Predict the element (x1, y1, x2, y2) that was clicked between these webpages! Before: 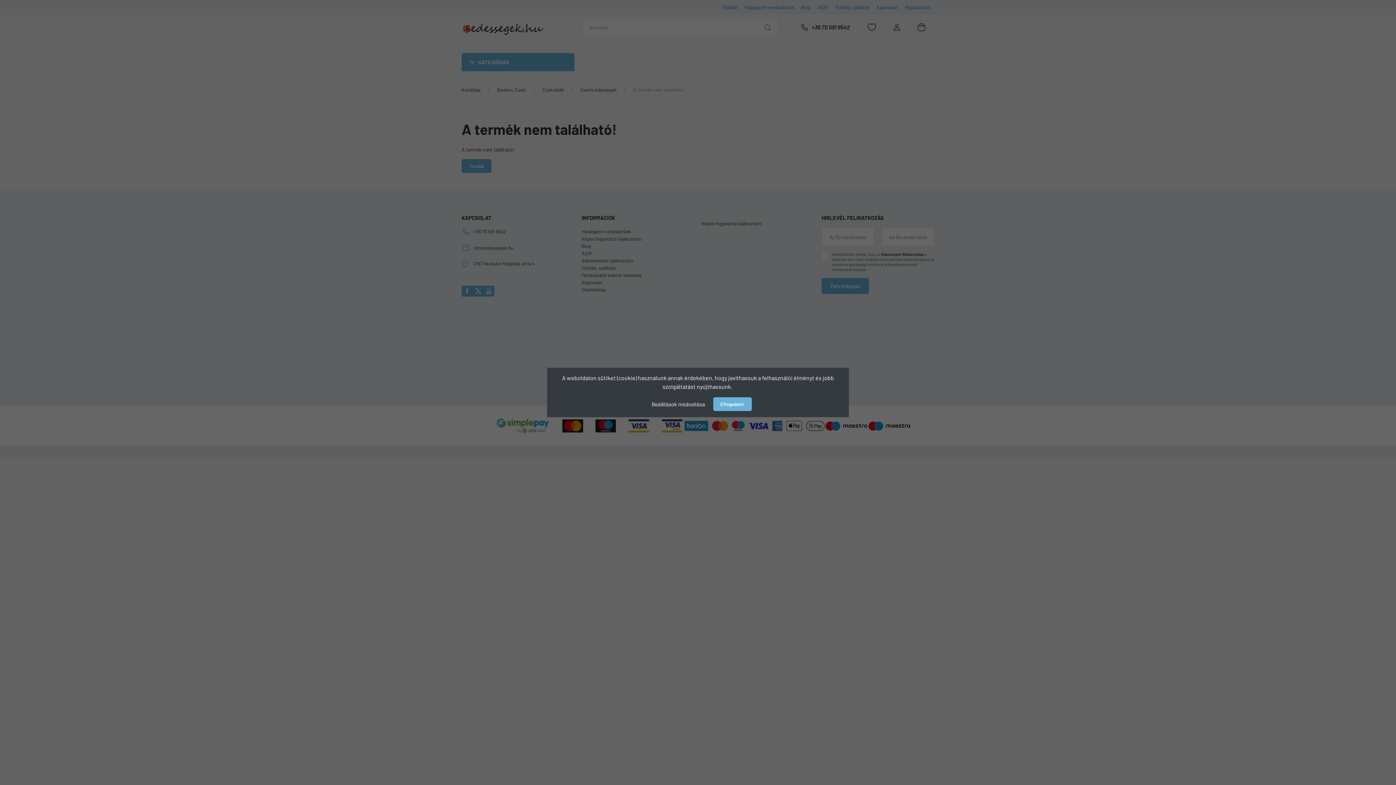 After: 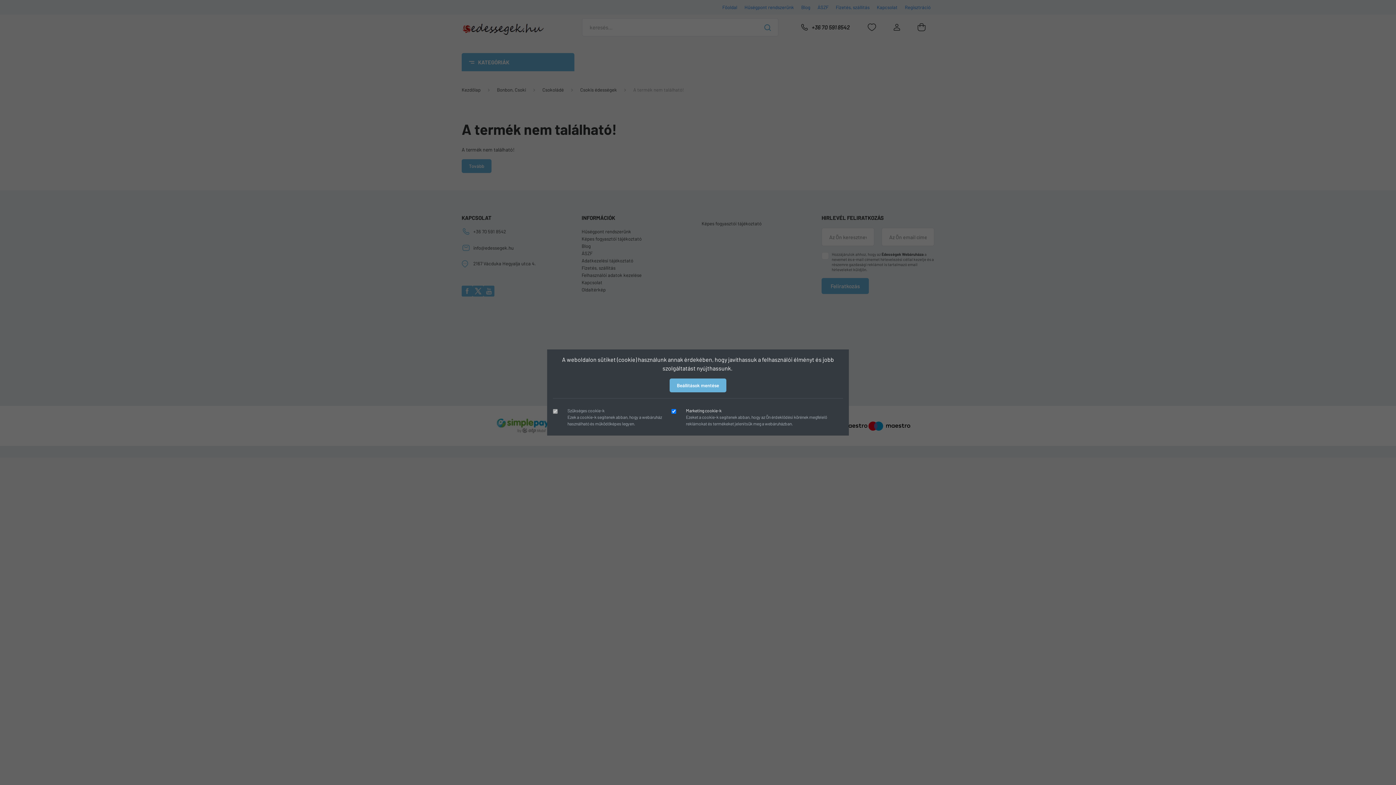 Action: label: Beállítások módosítása bbox: (644, 397, 712, 411)